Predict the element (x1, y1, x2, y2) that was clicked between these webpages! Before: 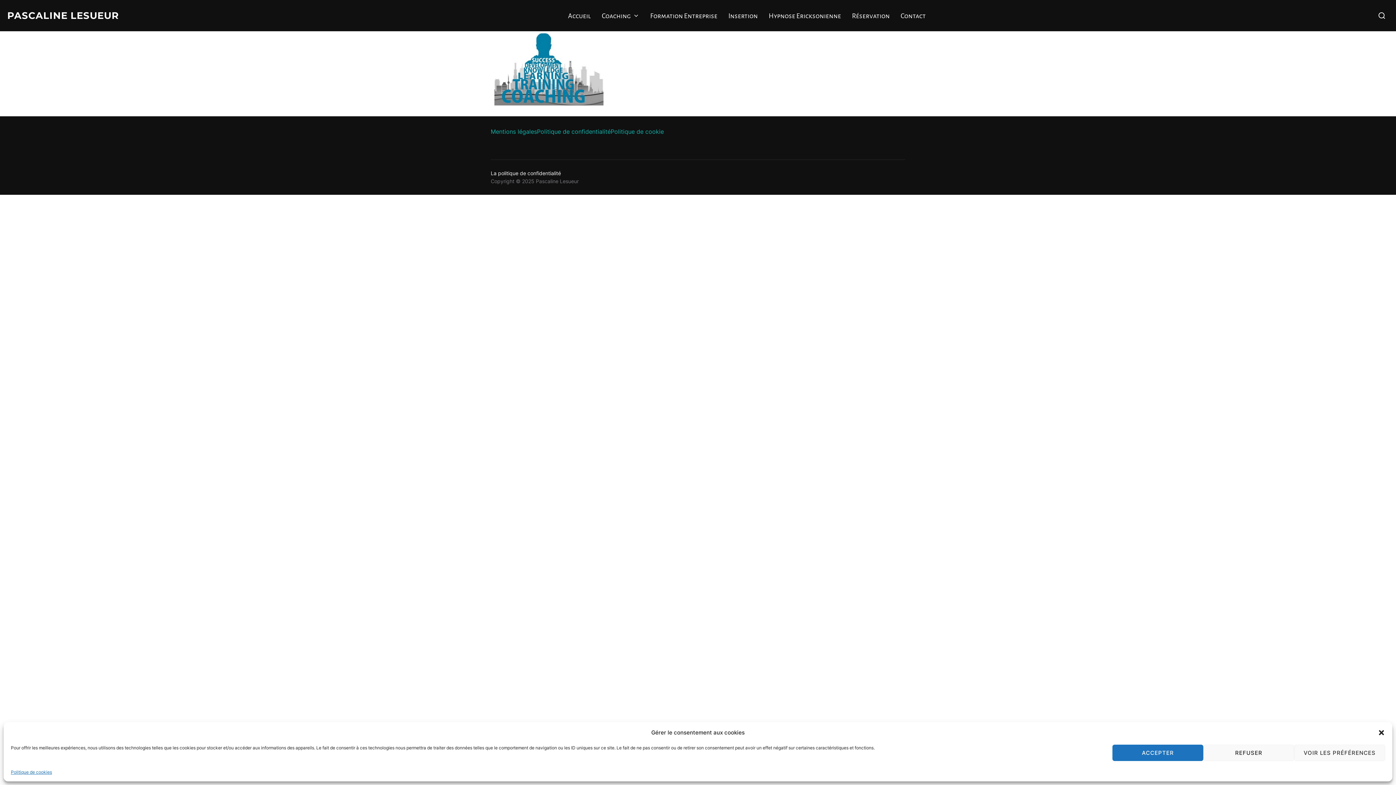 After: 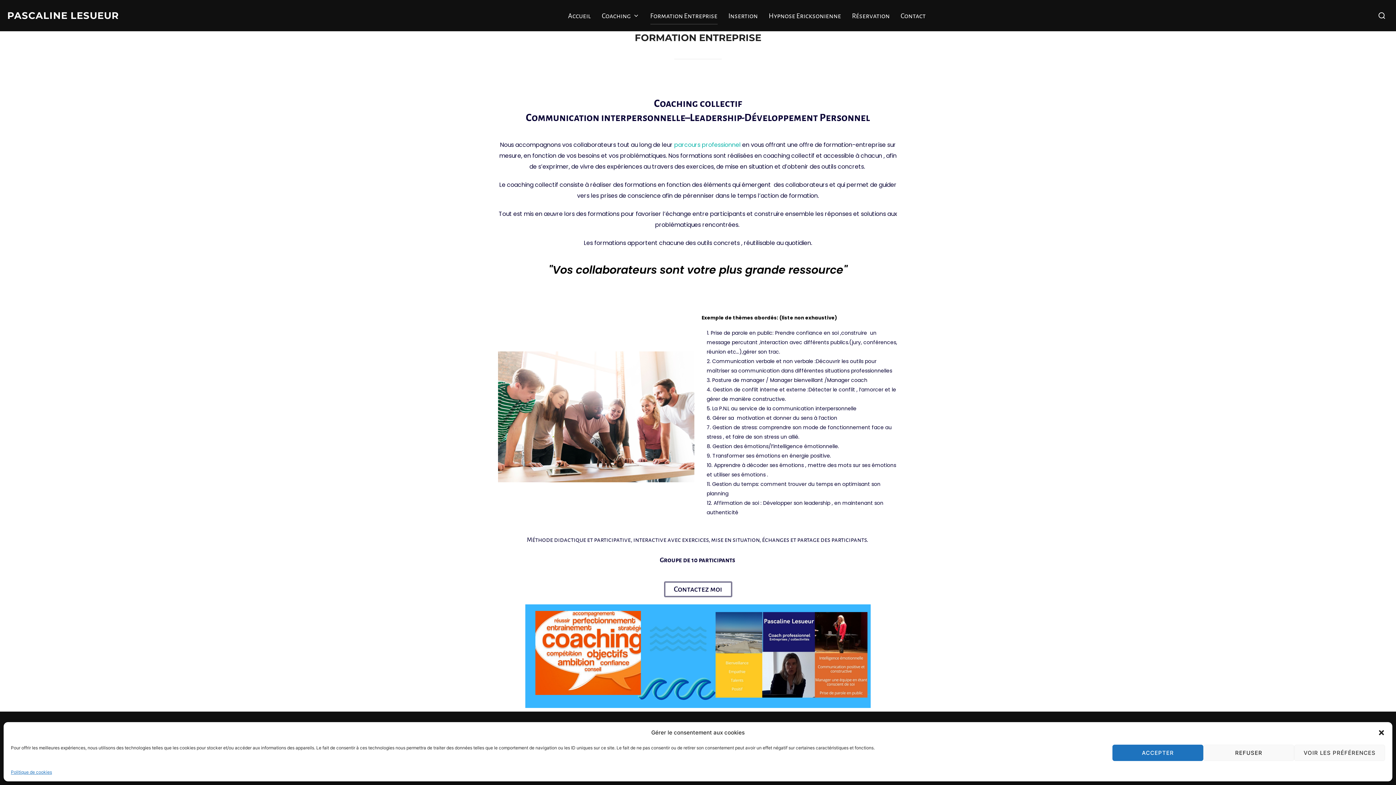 Action: bbox: (650, 7, 717, 24) label: Formation Entreprise